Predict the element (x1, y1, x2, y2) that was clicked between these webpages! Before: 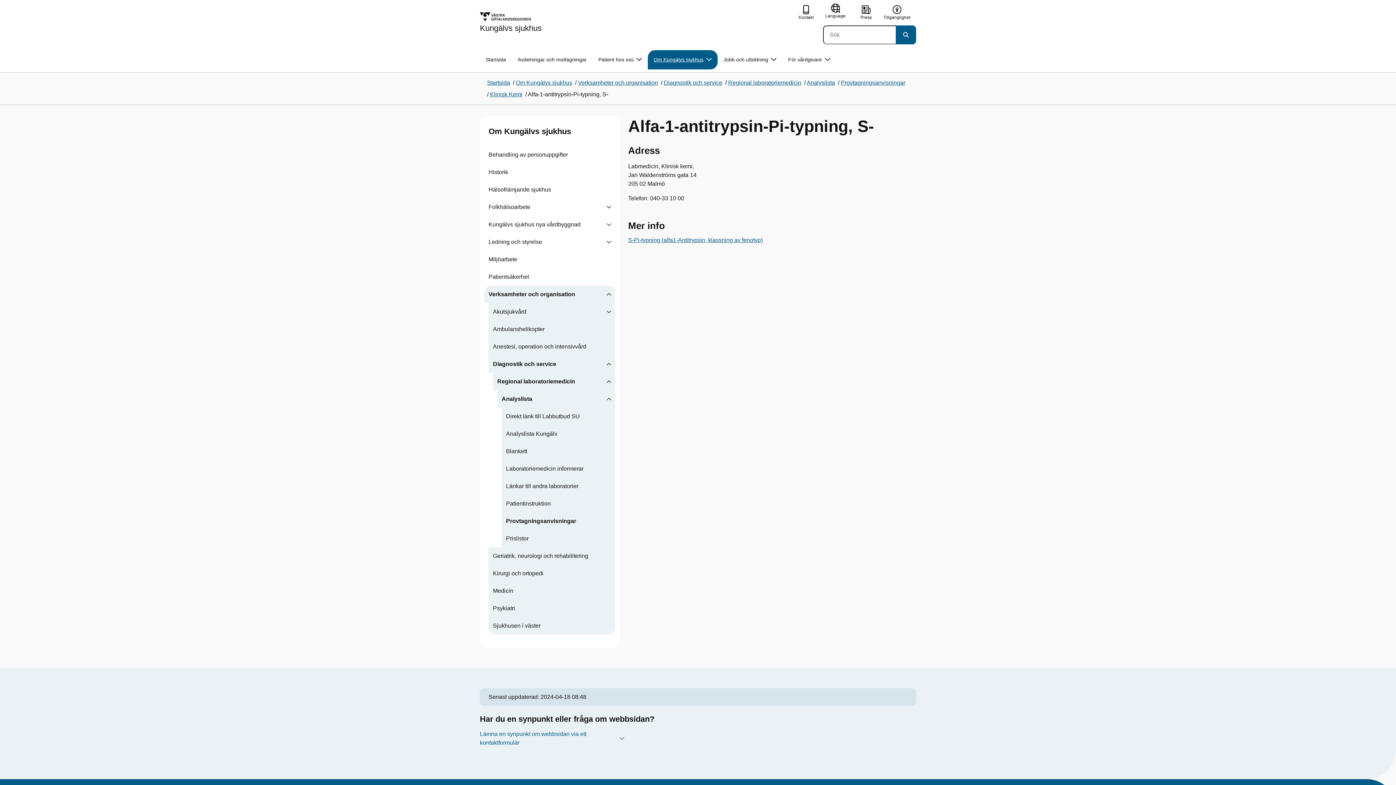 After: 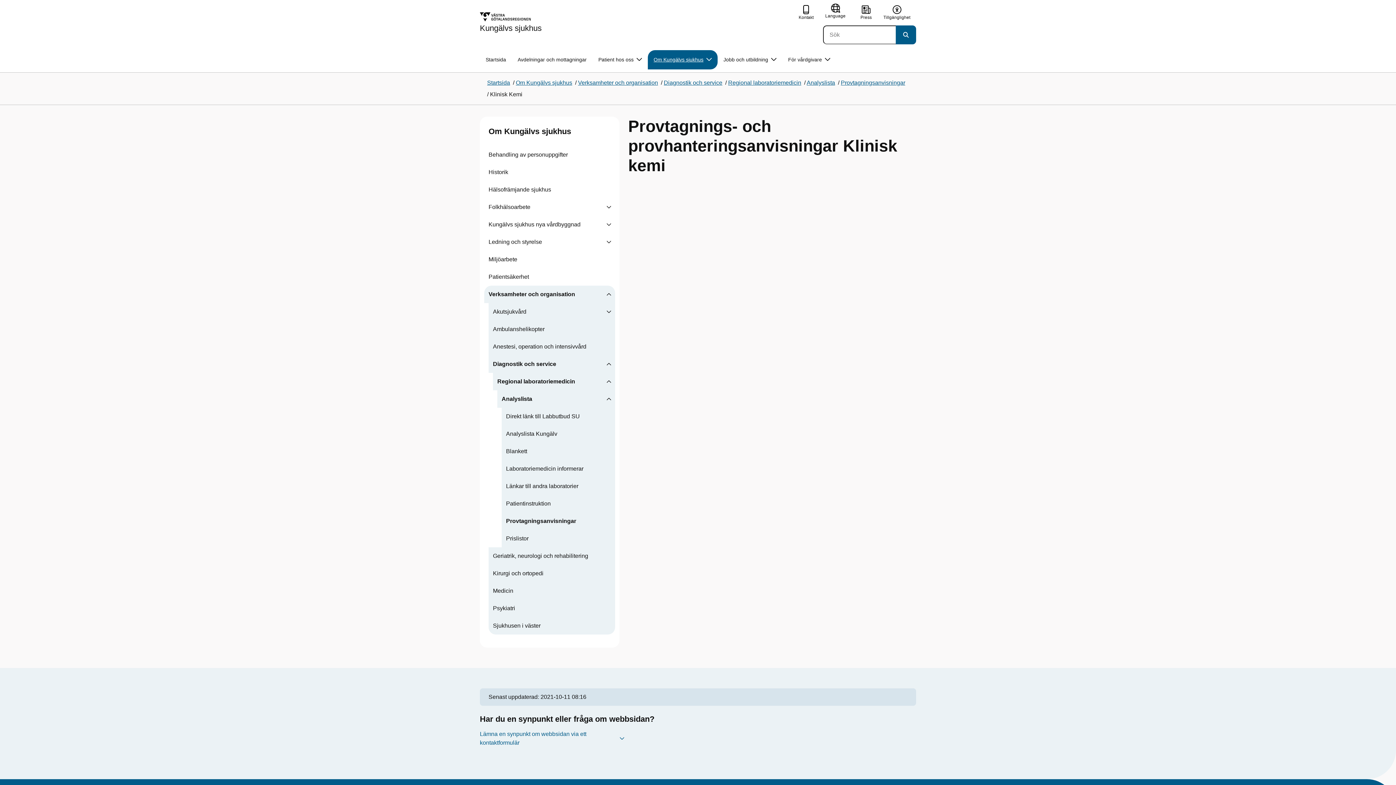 Action: label: Klinisk Kemi bbox: (490, 91, 522, 97)